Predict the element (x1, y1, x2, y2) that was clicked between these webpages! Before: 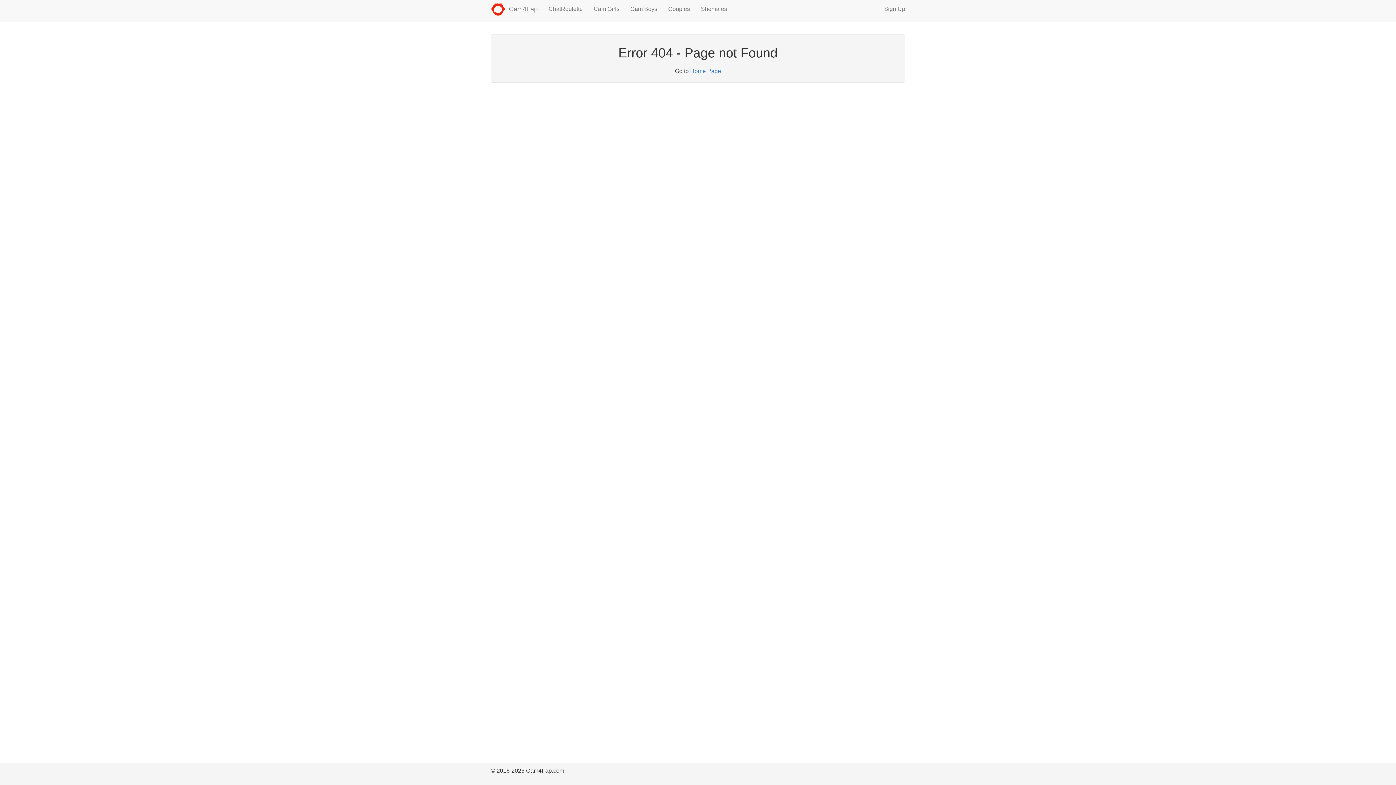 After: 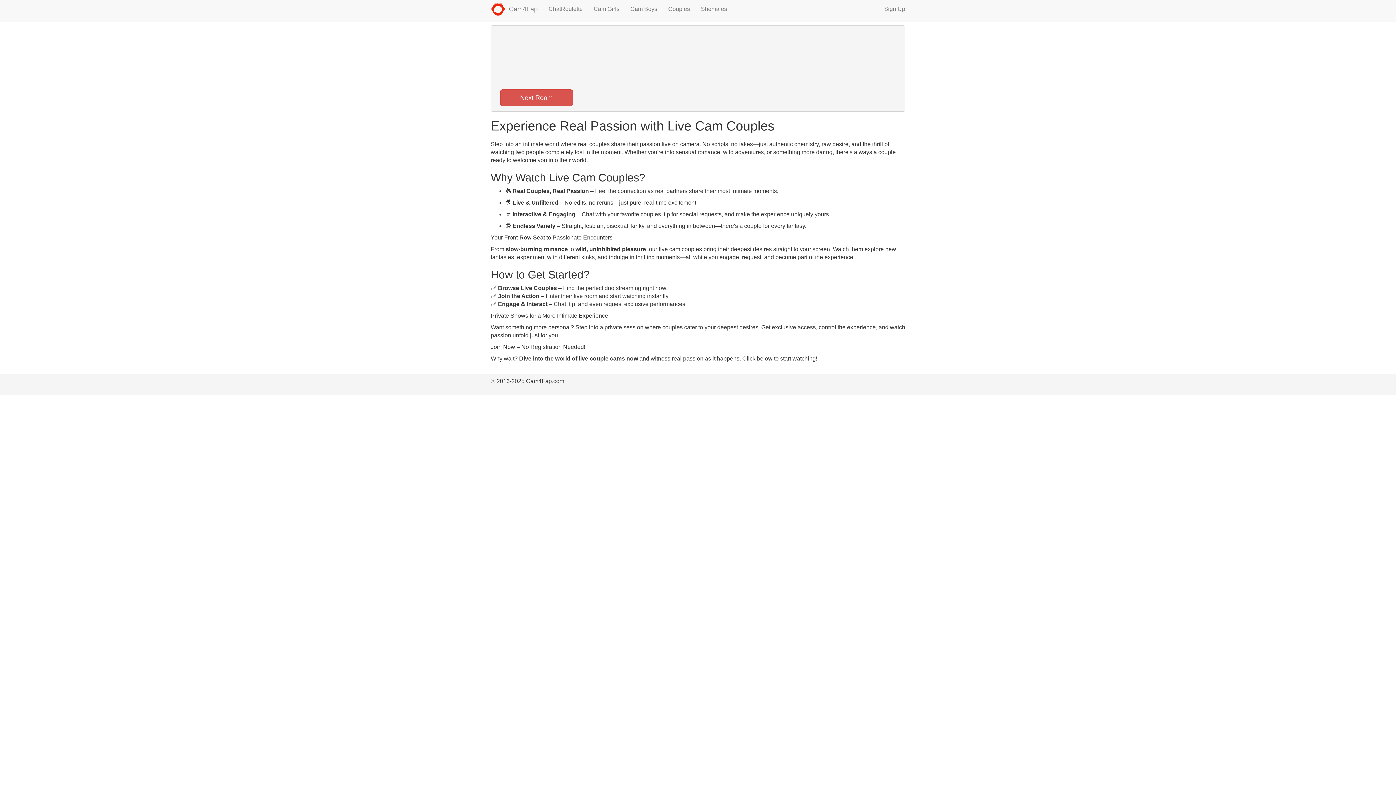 Action: label: Couples bbox: (662, 0, 695, 18)